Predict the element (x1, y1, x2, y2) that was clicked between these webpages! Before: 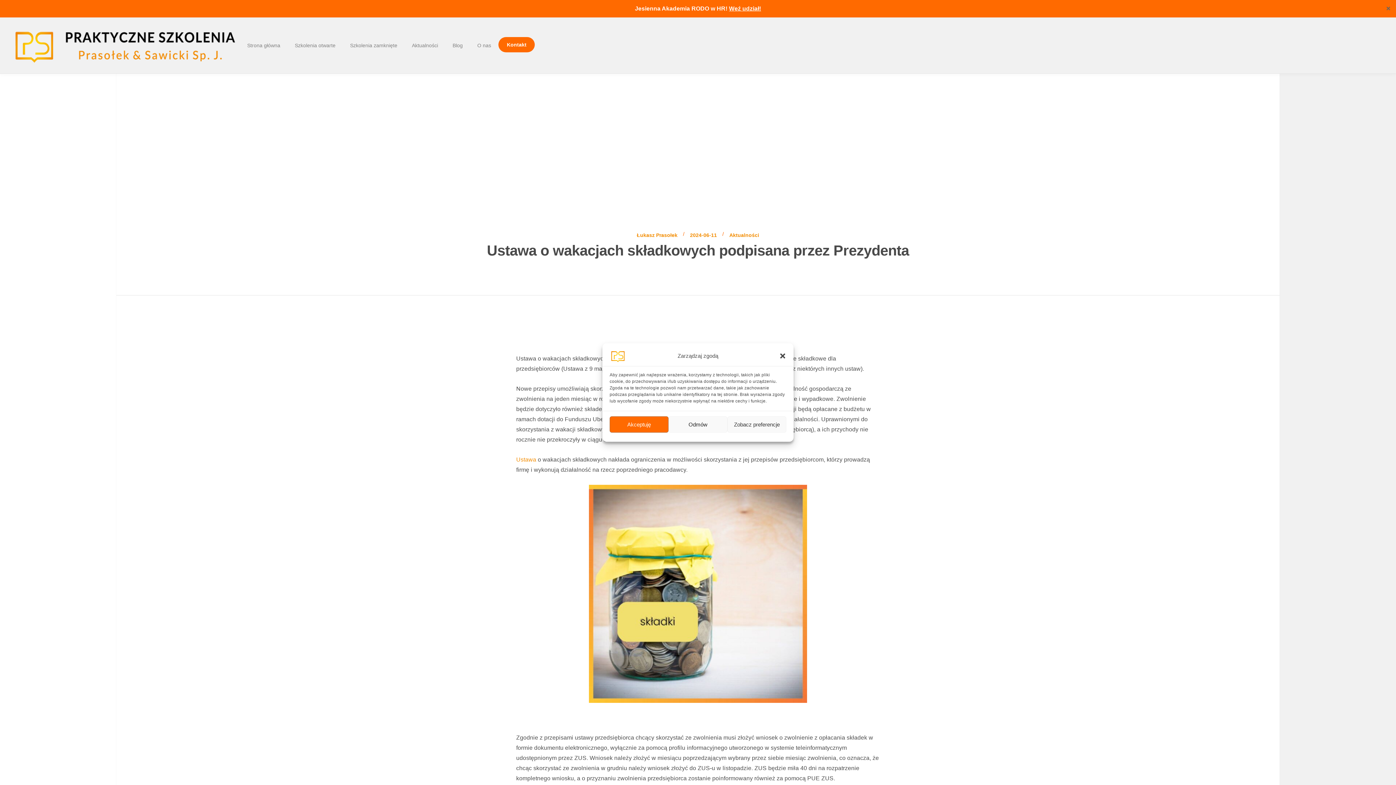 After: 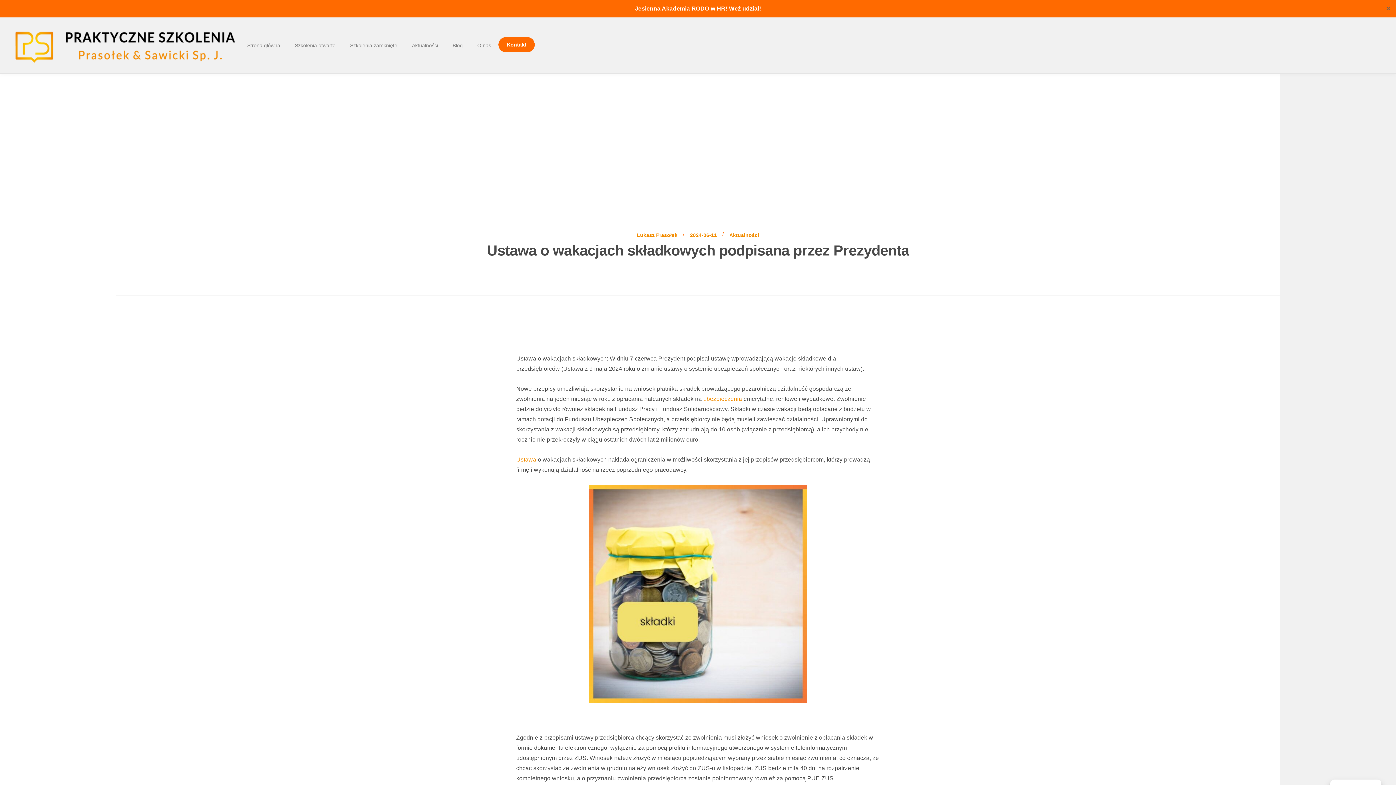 Action: label: Akceptuję bbox: (609, 416, 668, 432)